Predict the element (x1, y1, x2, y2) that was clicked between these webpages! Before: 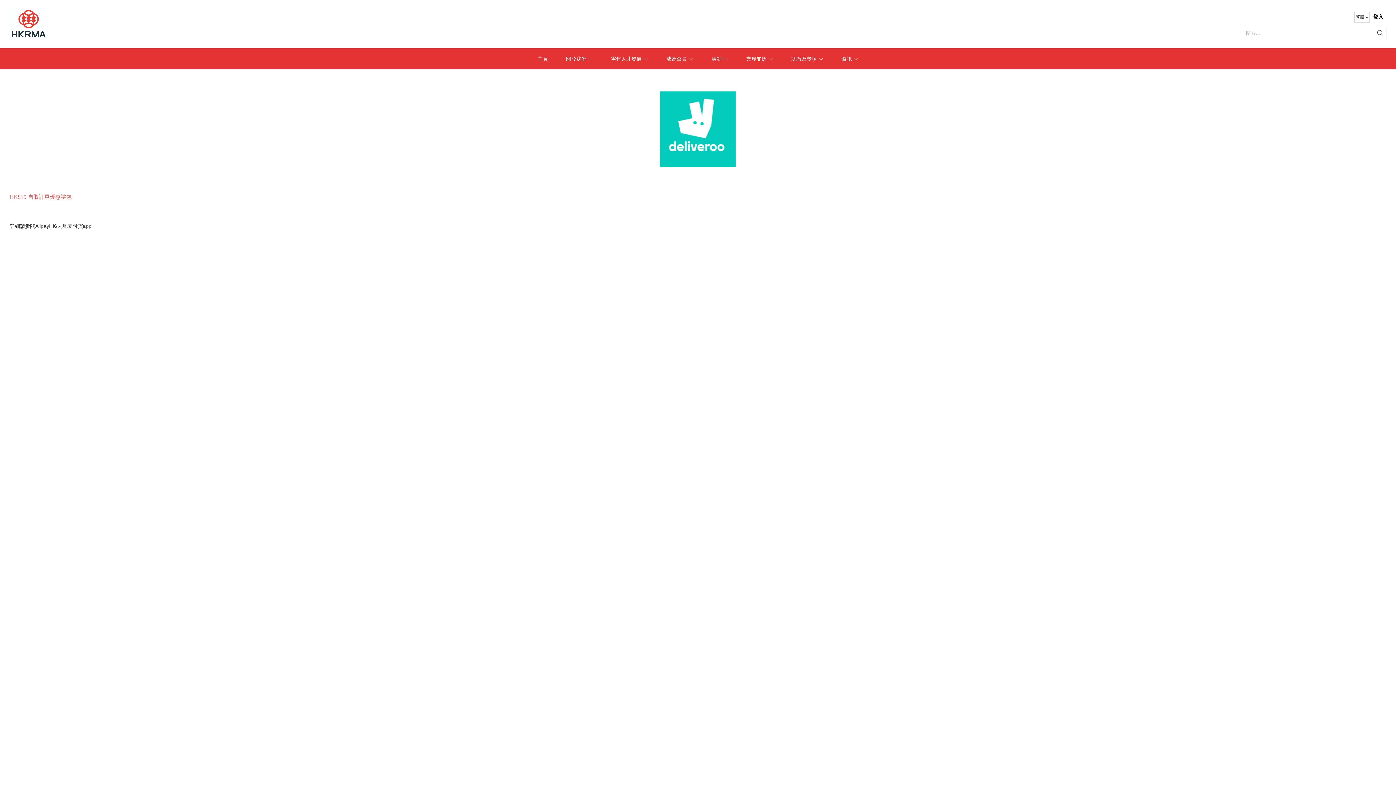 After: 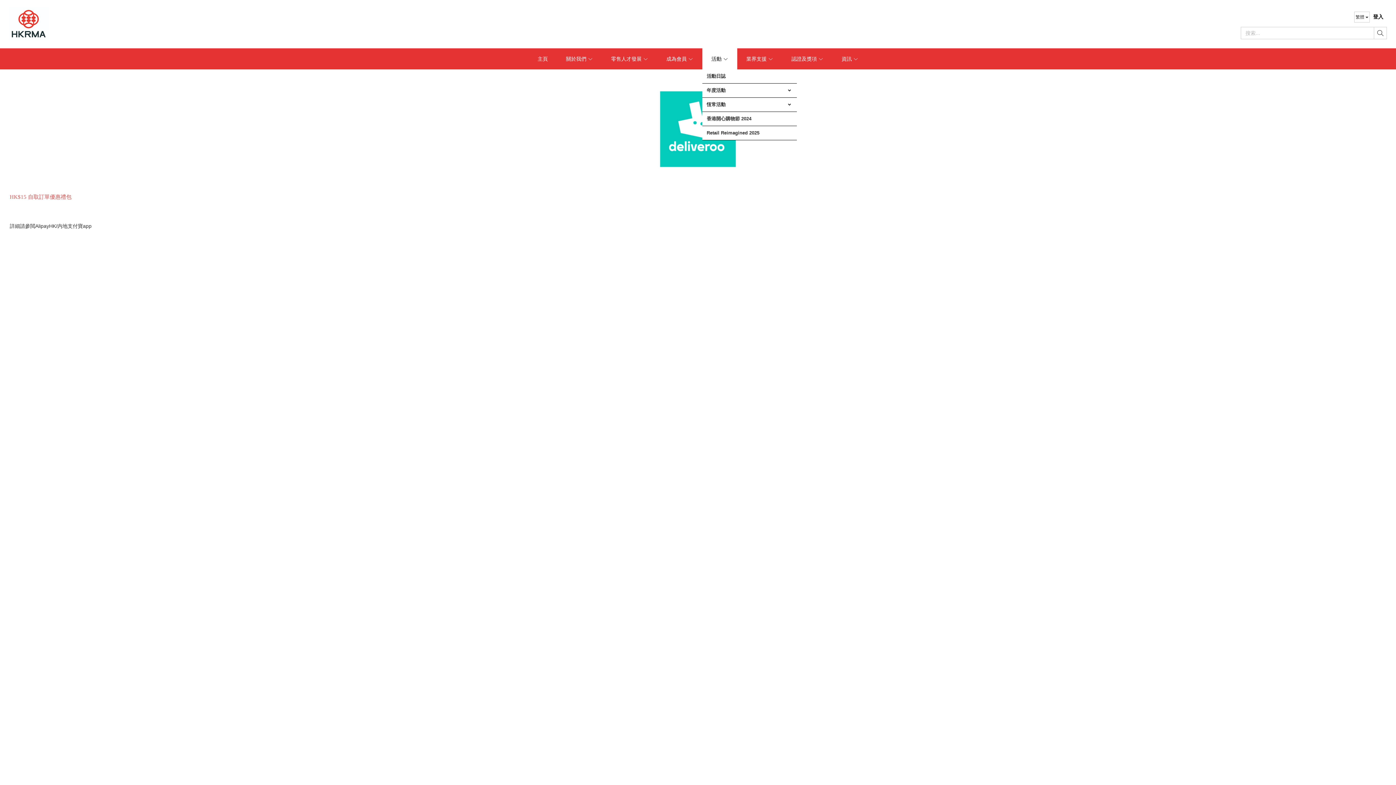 Action: label: 活動  bbox: (702, 48, 737, 69)